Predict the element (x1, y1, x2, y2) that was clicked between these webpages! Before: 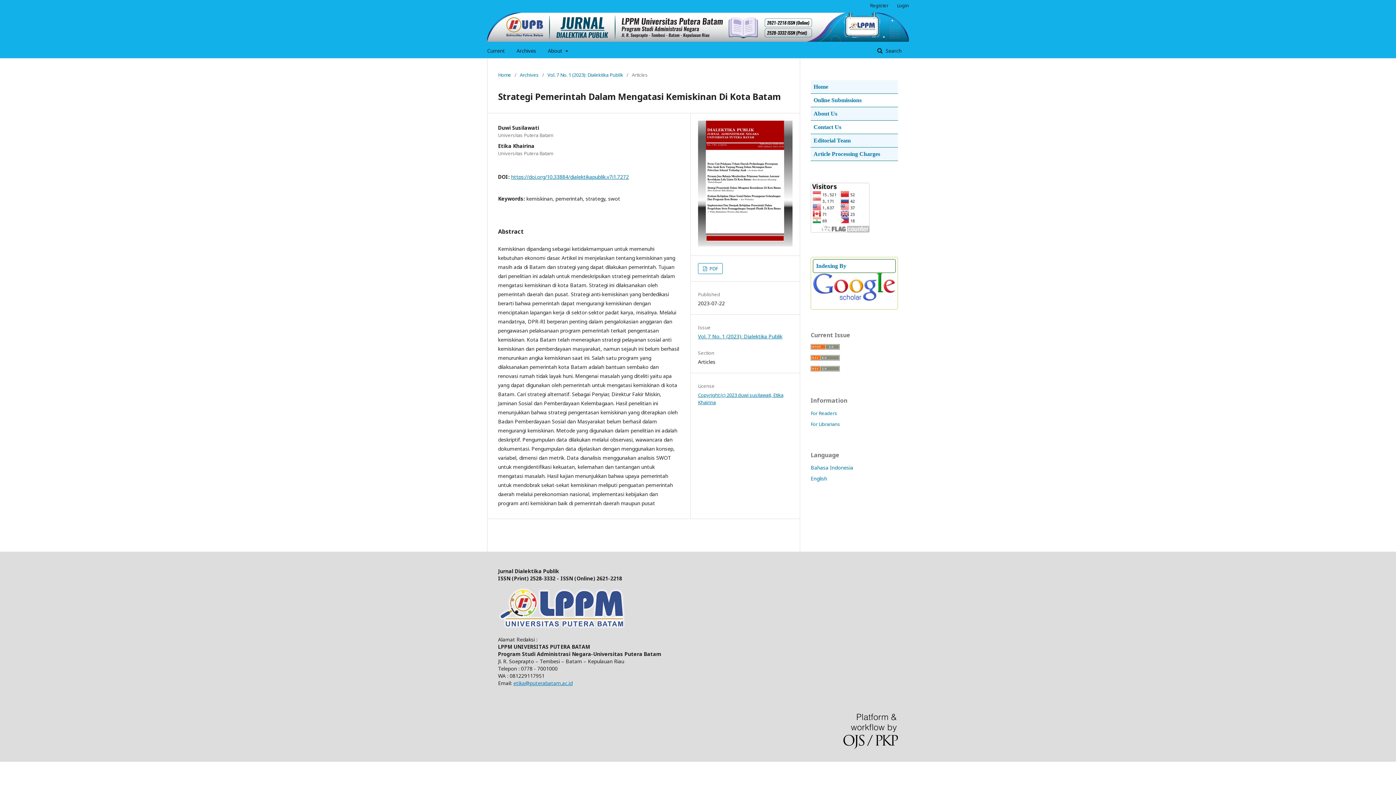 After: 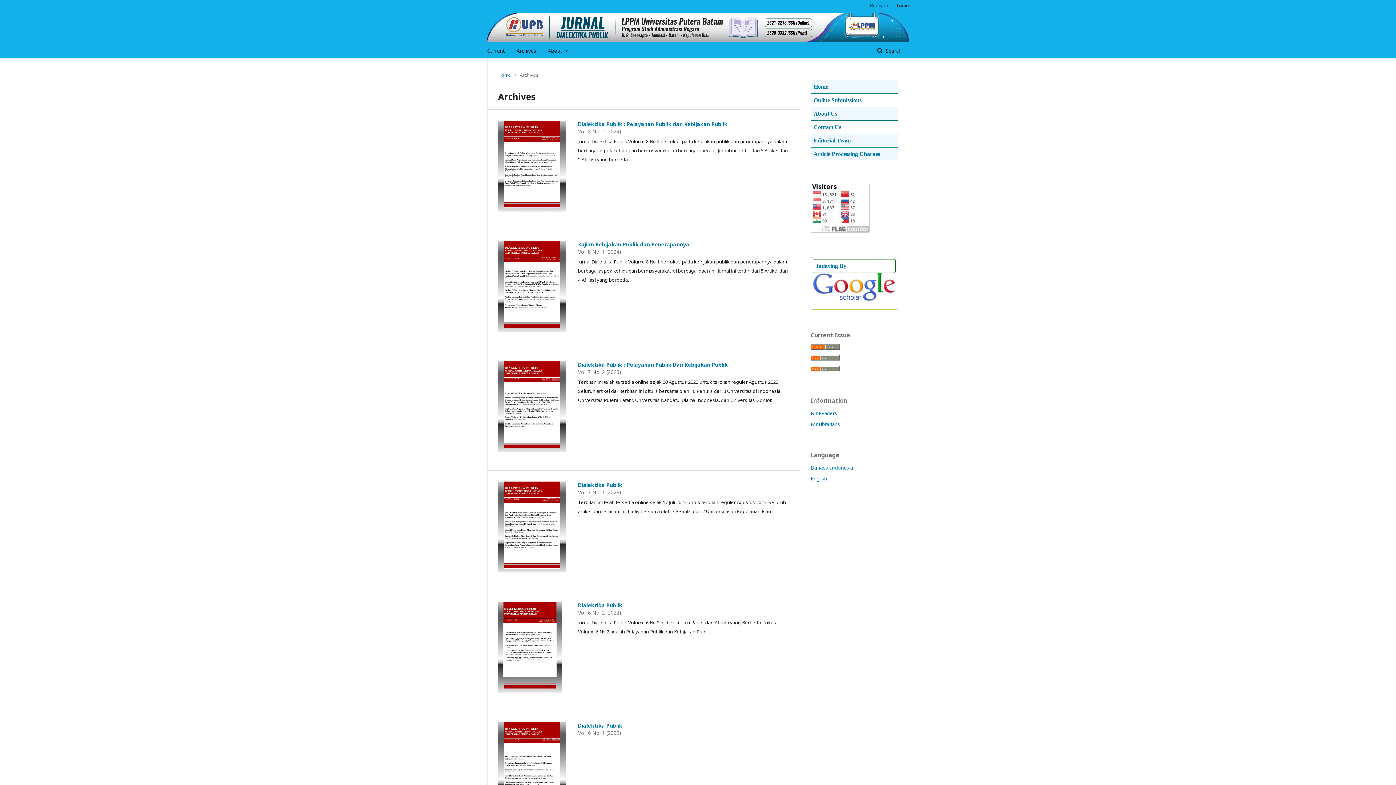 Action: bbox: (516, 43, 536, 58) label: Archives